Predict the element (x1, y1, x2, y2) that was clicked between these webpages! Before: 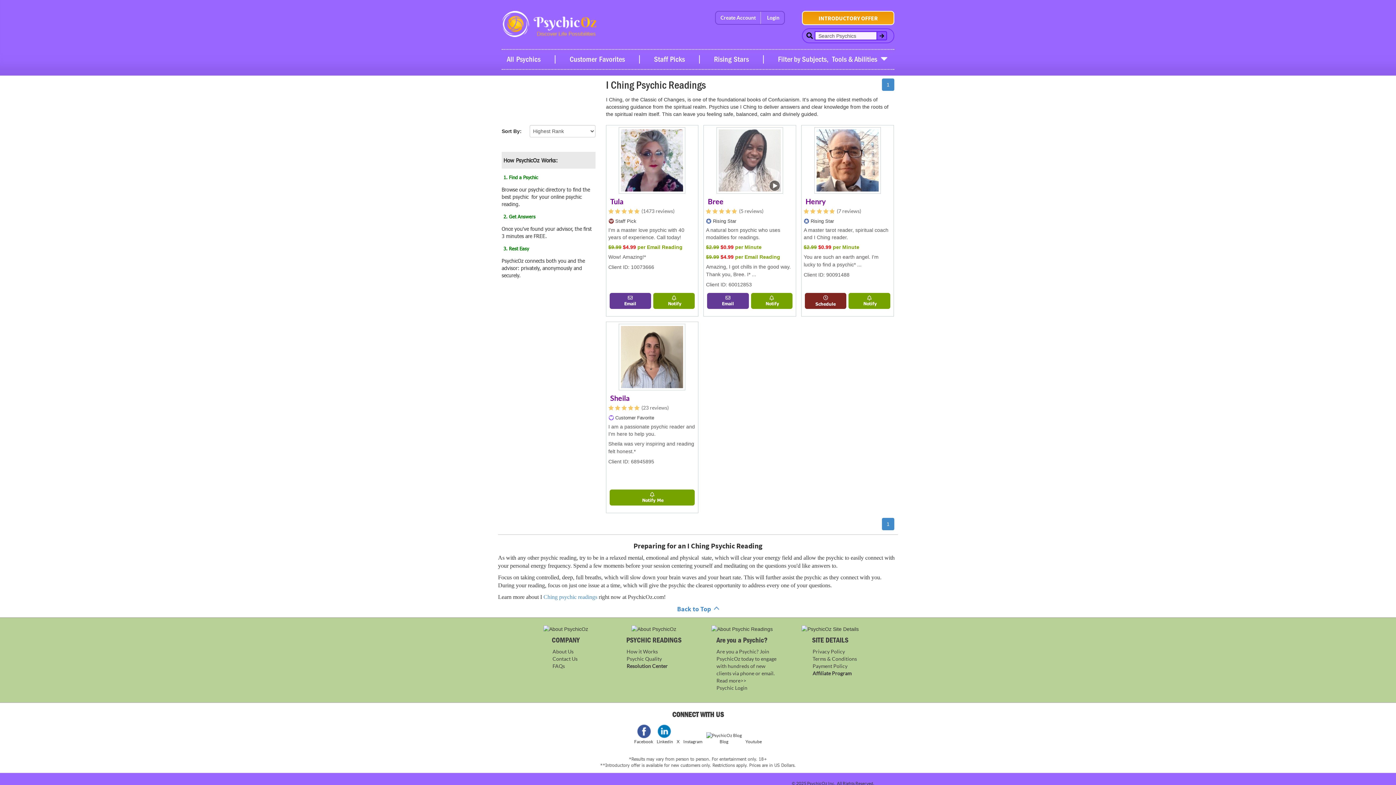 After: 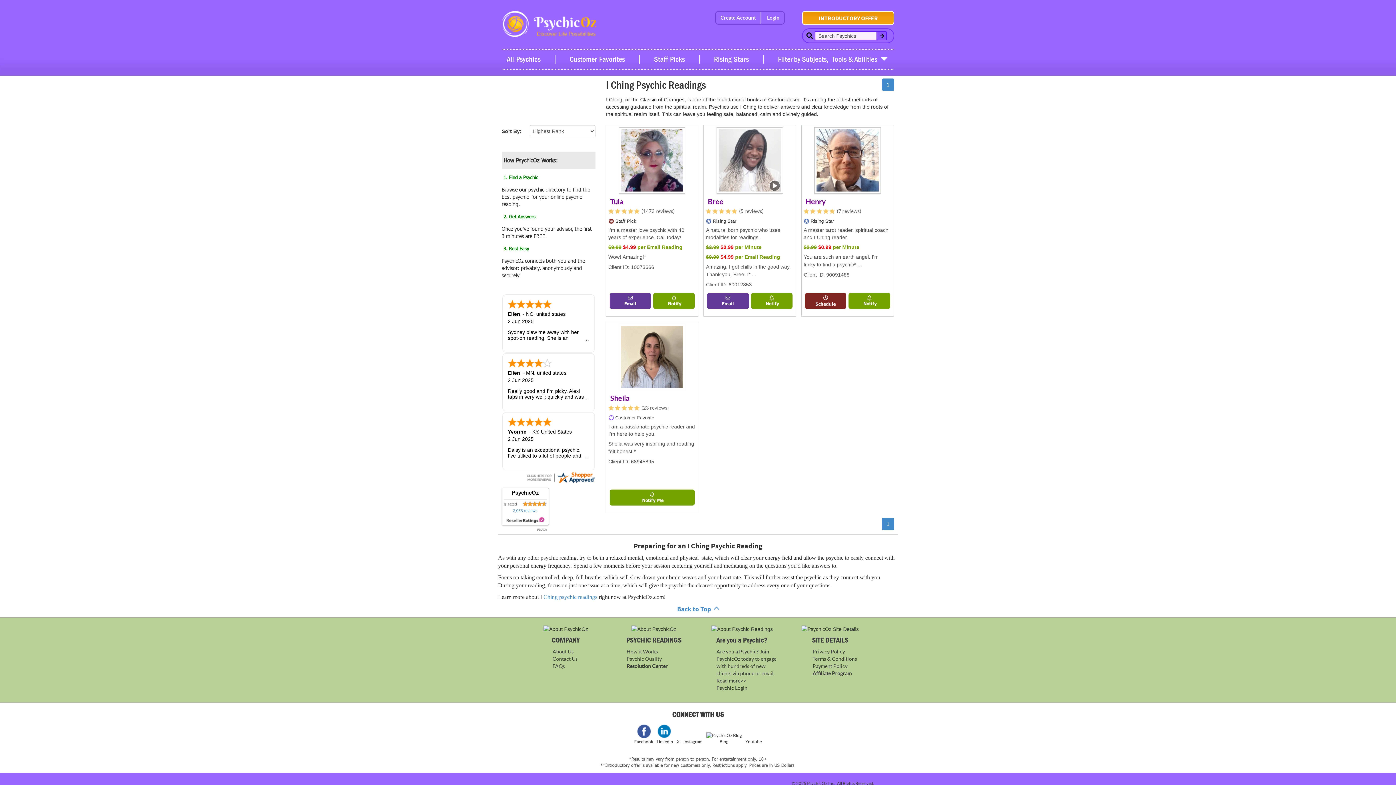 Action: bbox: (706, 733, 742, 745) label: Blog